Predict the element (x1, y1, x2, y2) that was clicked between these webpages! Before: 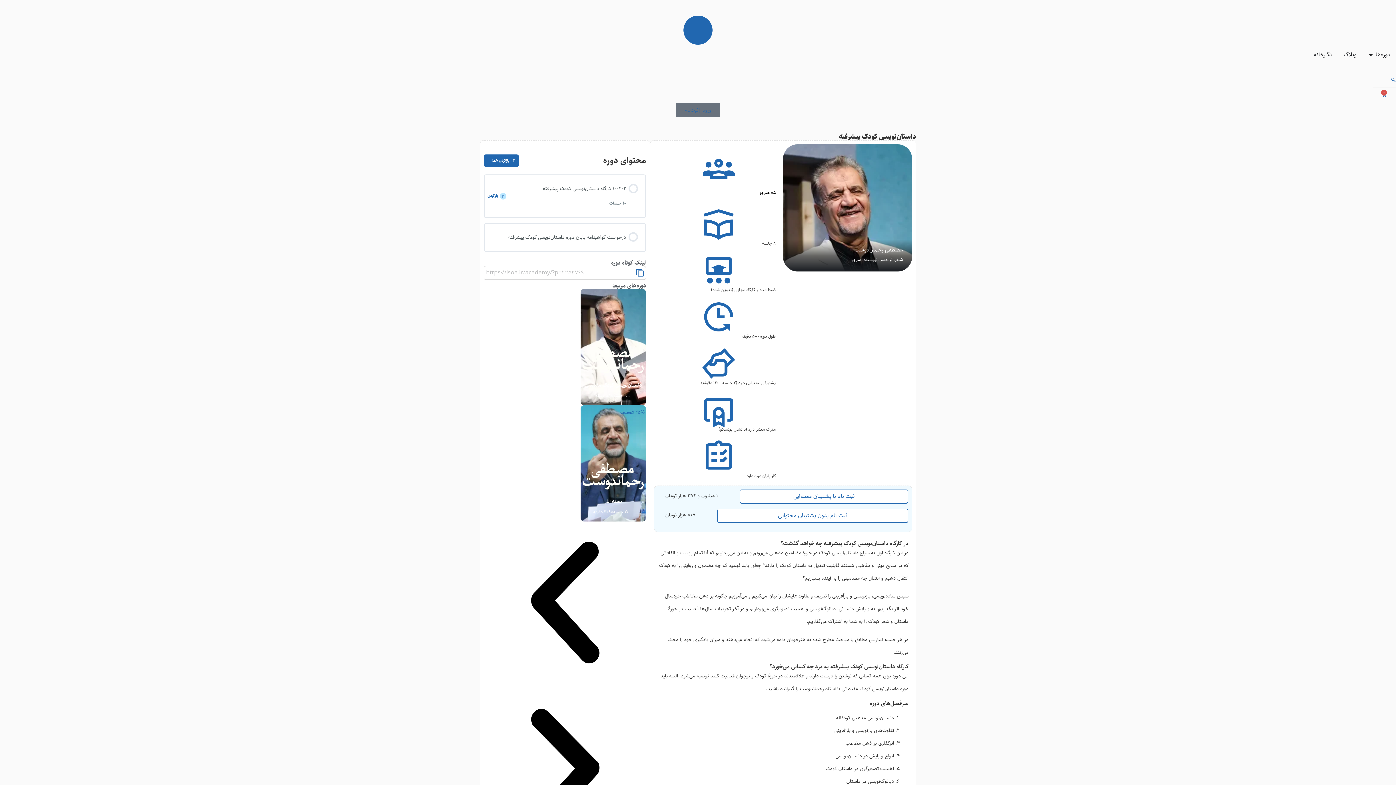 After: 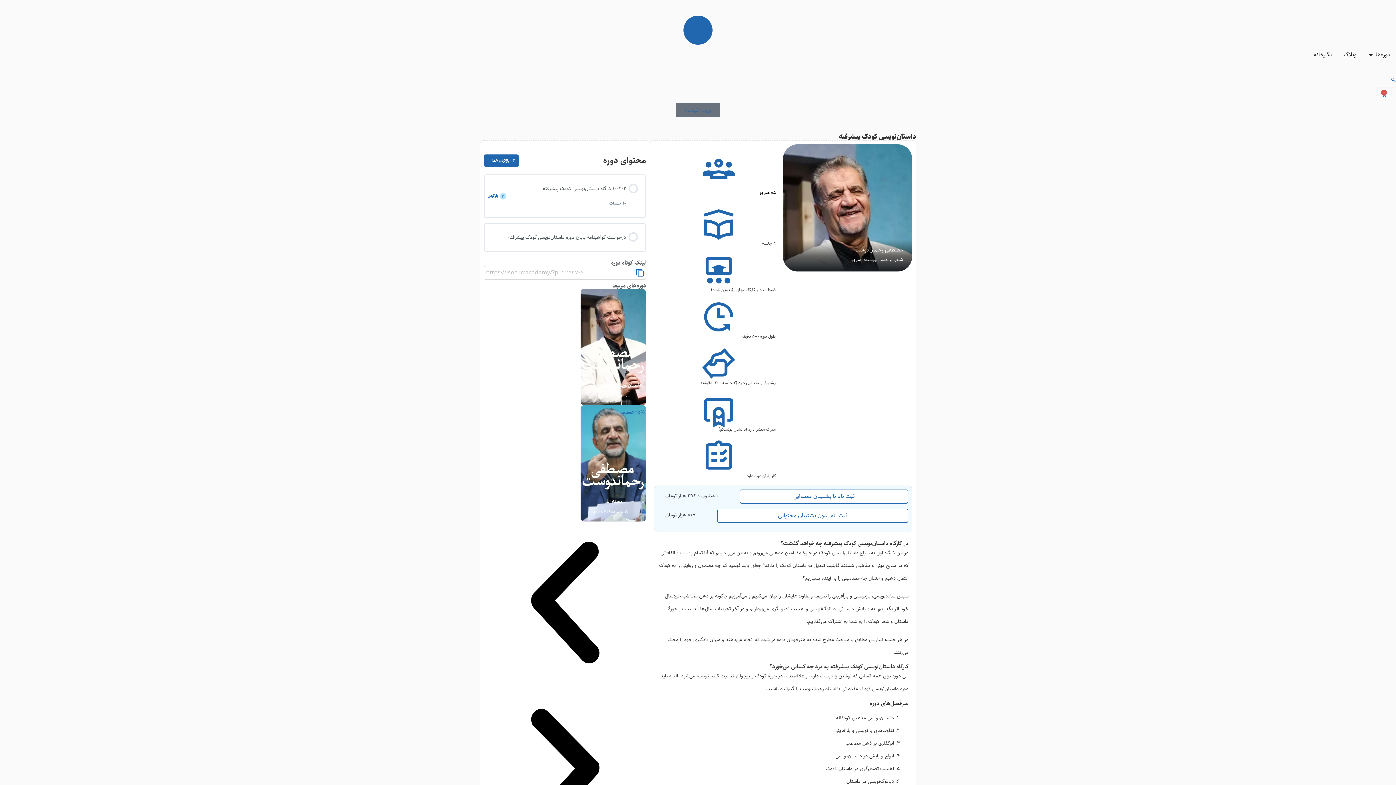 Action: bbox: (498, 182, 638, 210) label: 100202 کارگاه داستان‌نویسی کودک پیشرفته
10 جلسات